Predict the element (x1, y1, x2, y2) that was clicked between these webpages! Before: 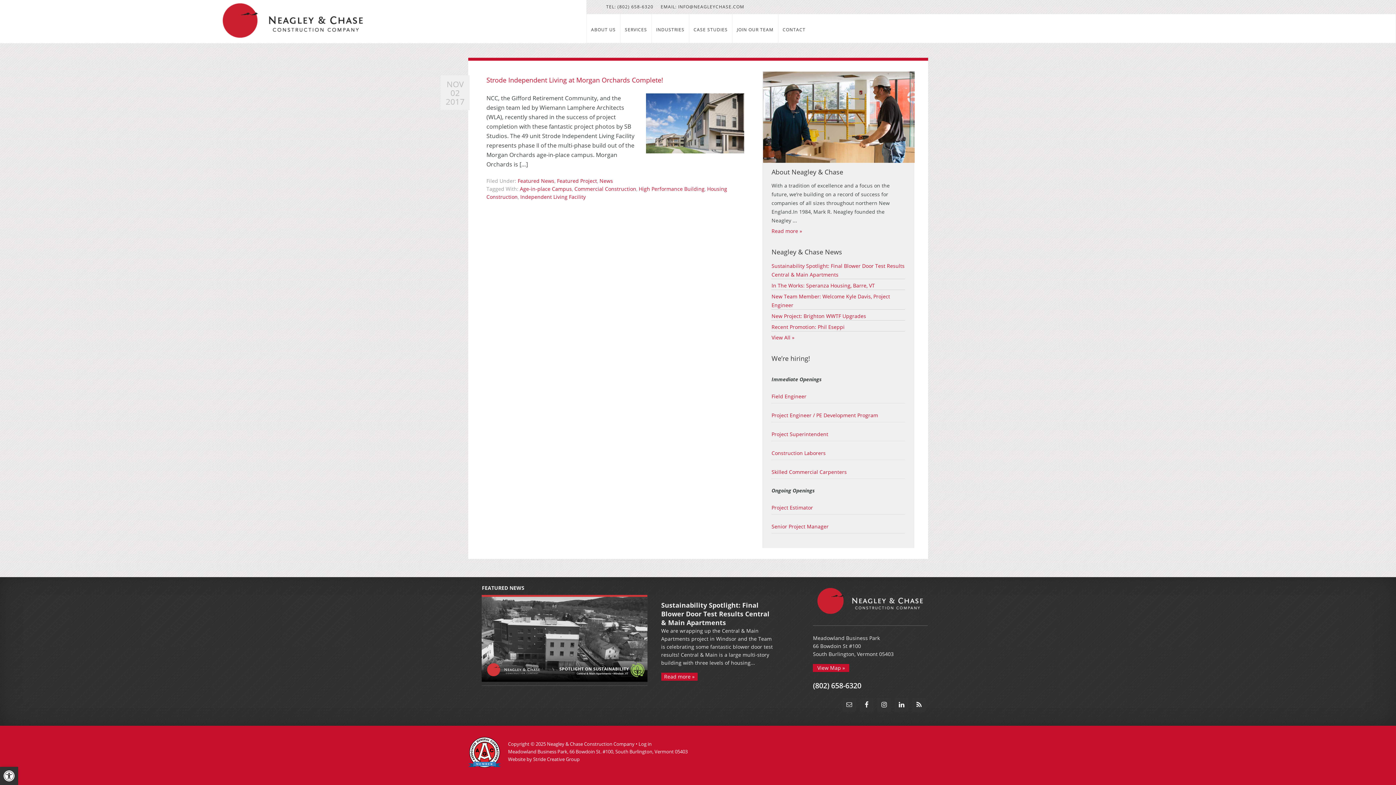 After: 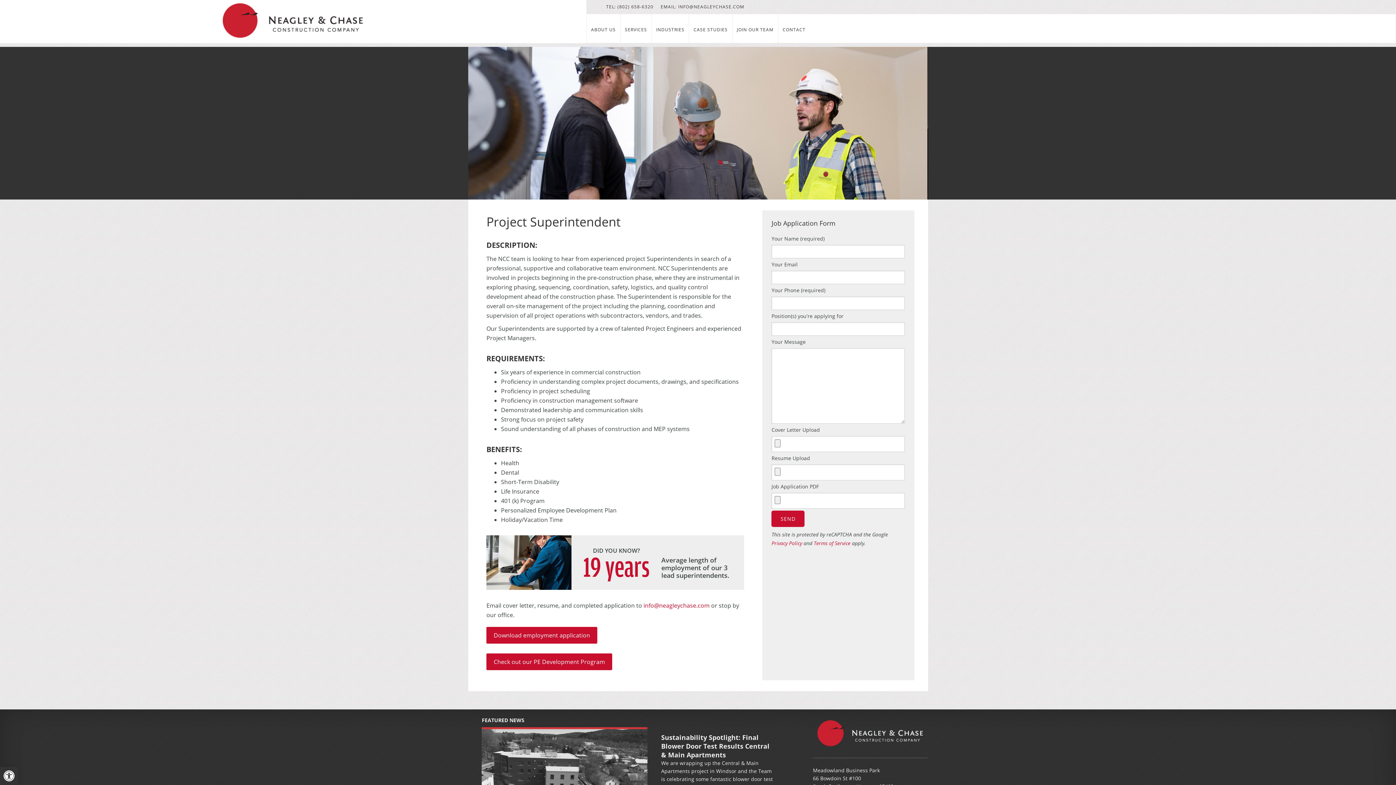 Action: label: Project Superintendent bbox: (771, 430, 828, 437)